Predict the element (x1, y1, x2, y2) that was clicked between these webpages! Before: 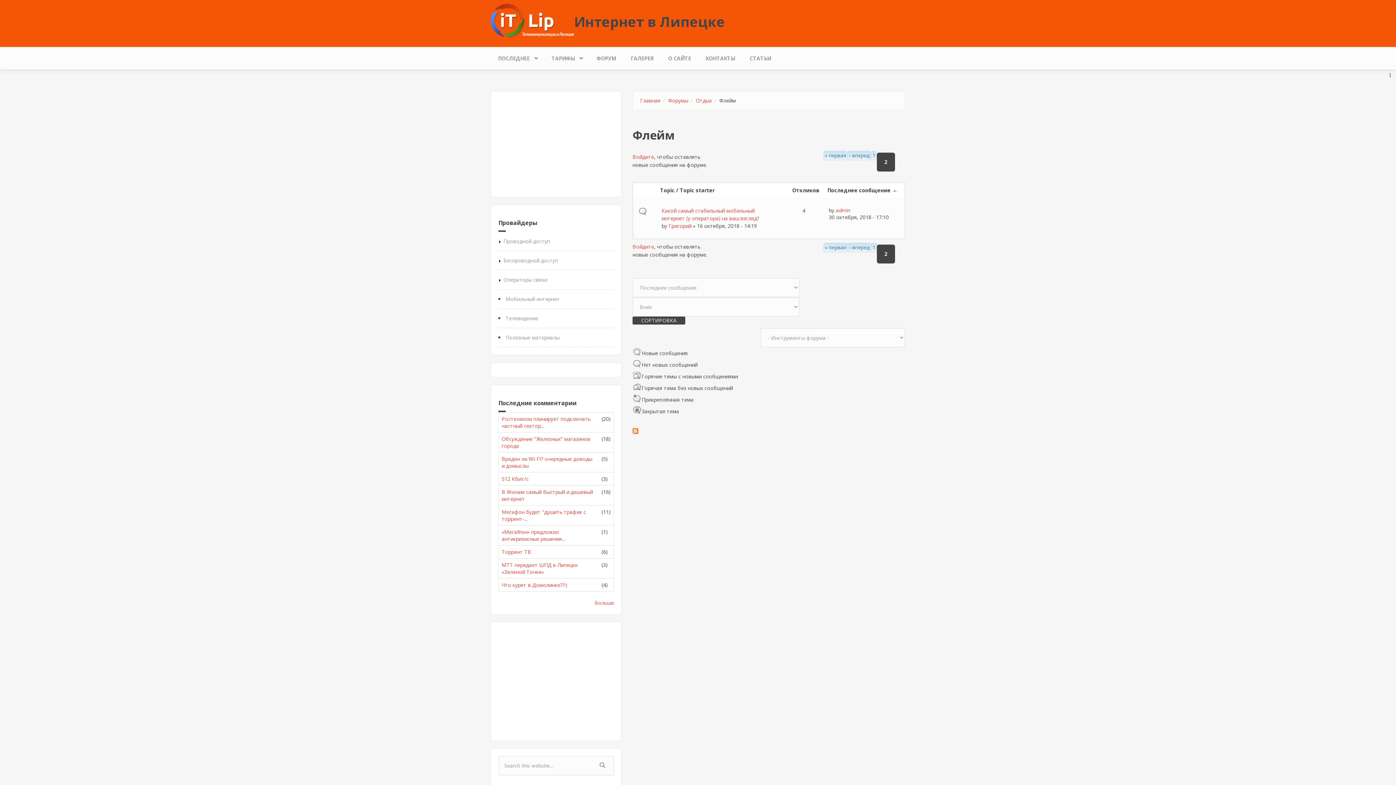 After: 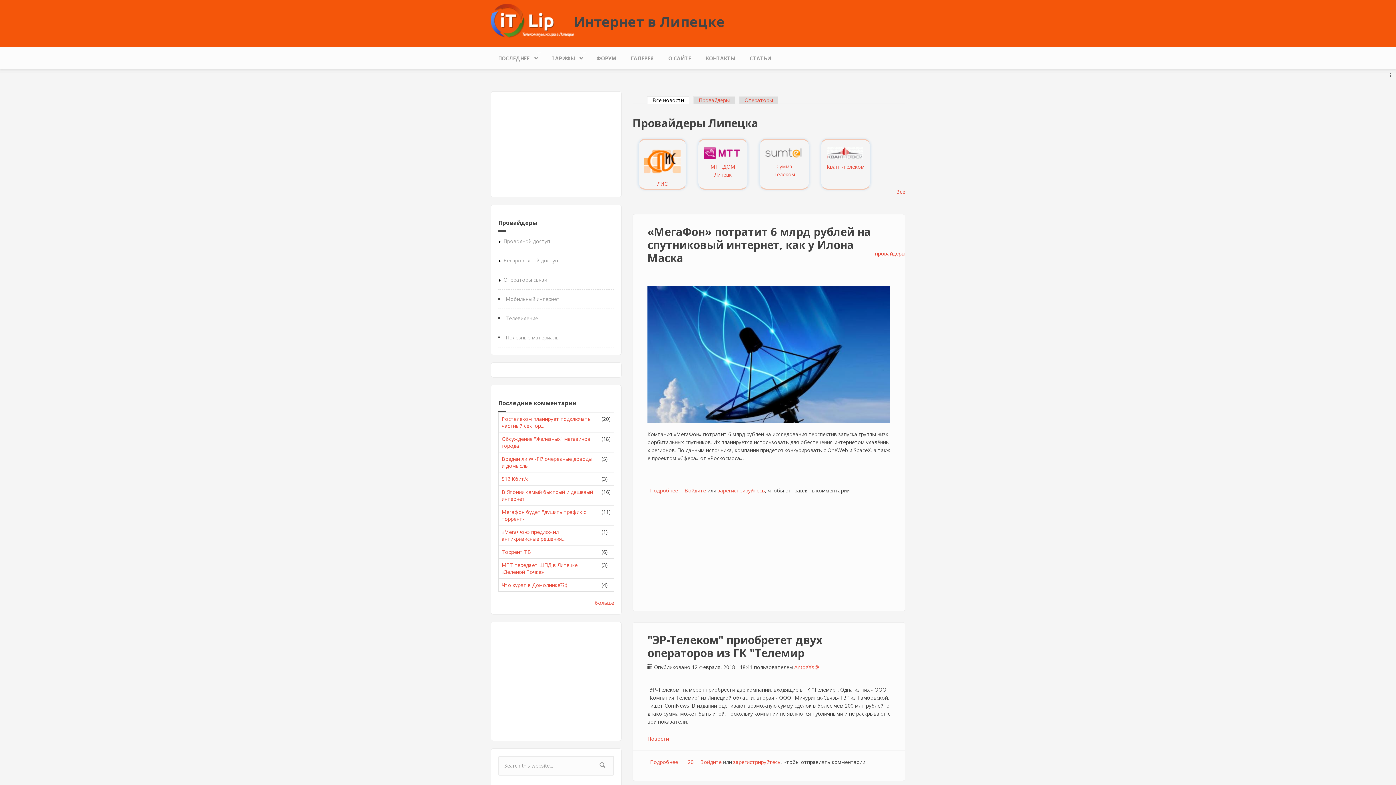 Action: label: Интернет в Липецке bbox: (490, 14, 905, 28)